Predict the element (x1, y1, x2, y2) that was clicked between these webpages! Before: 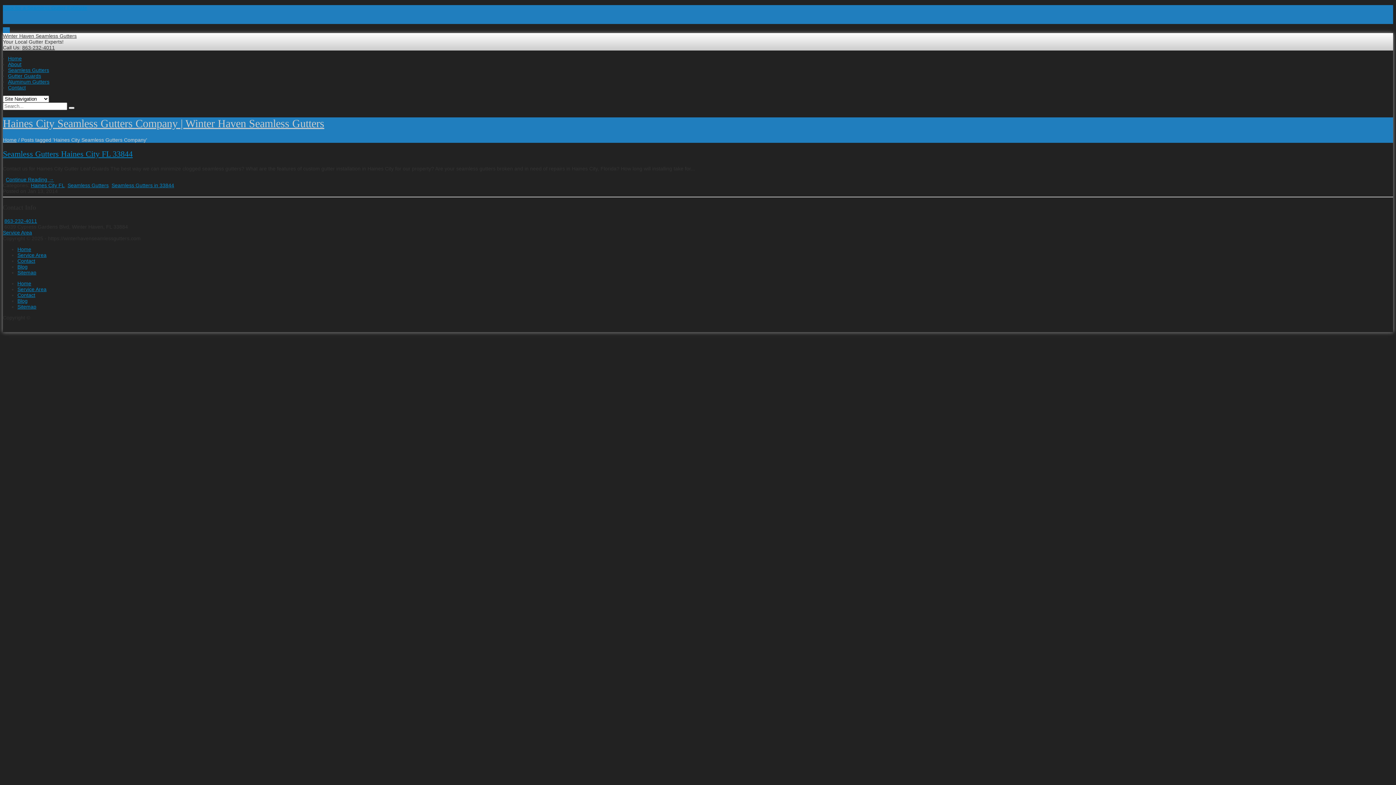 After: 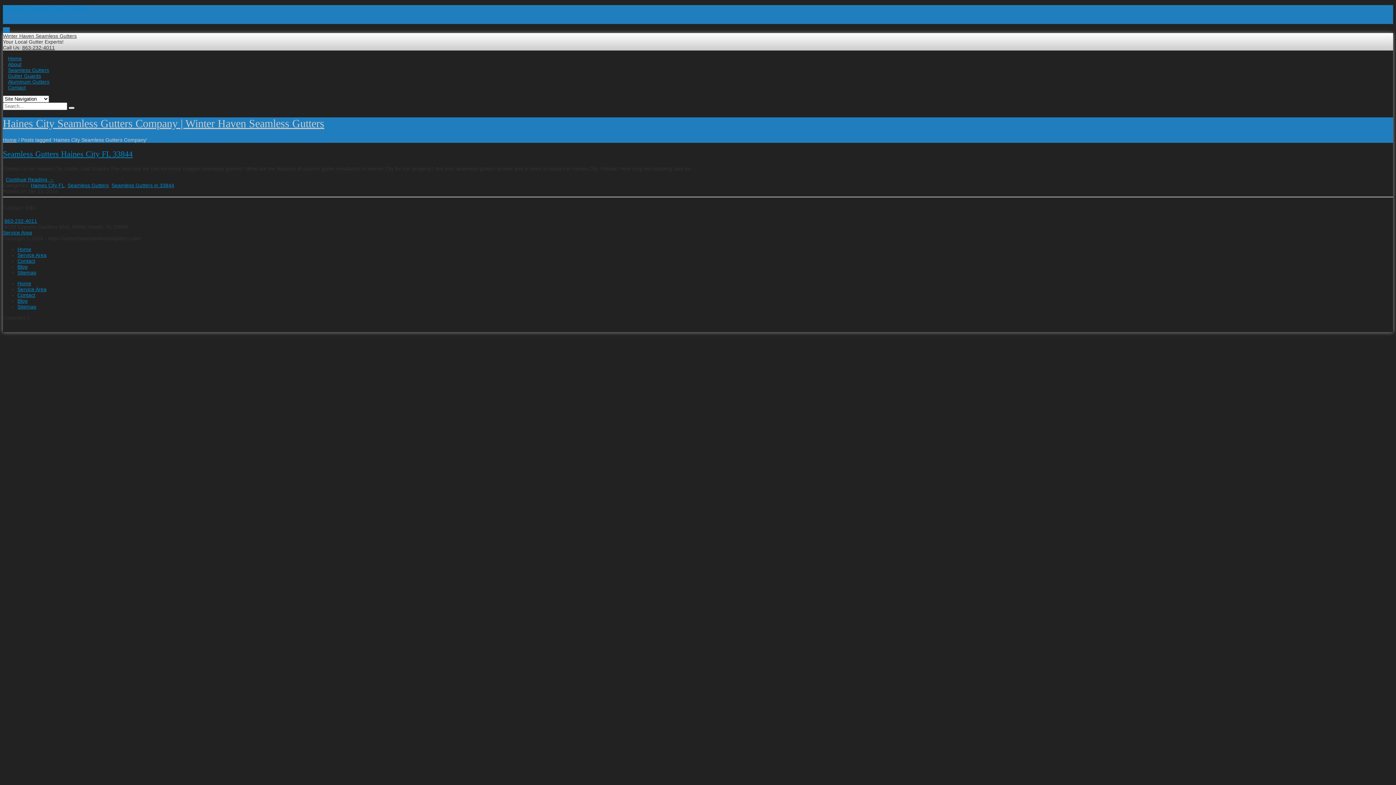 Action: bbox: (2, 33, 76, 38) label: Winter Haven Seamless Gutters